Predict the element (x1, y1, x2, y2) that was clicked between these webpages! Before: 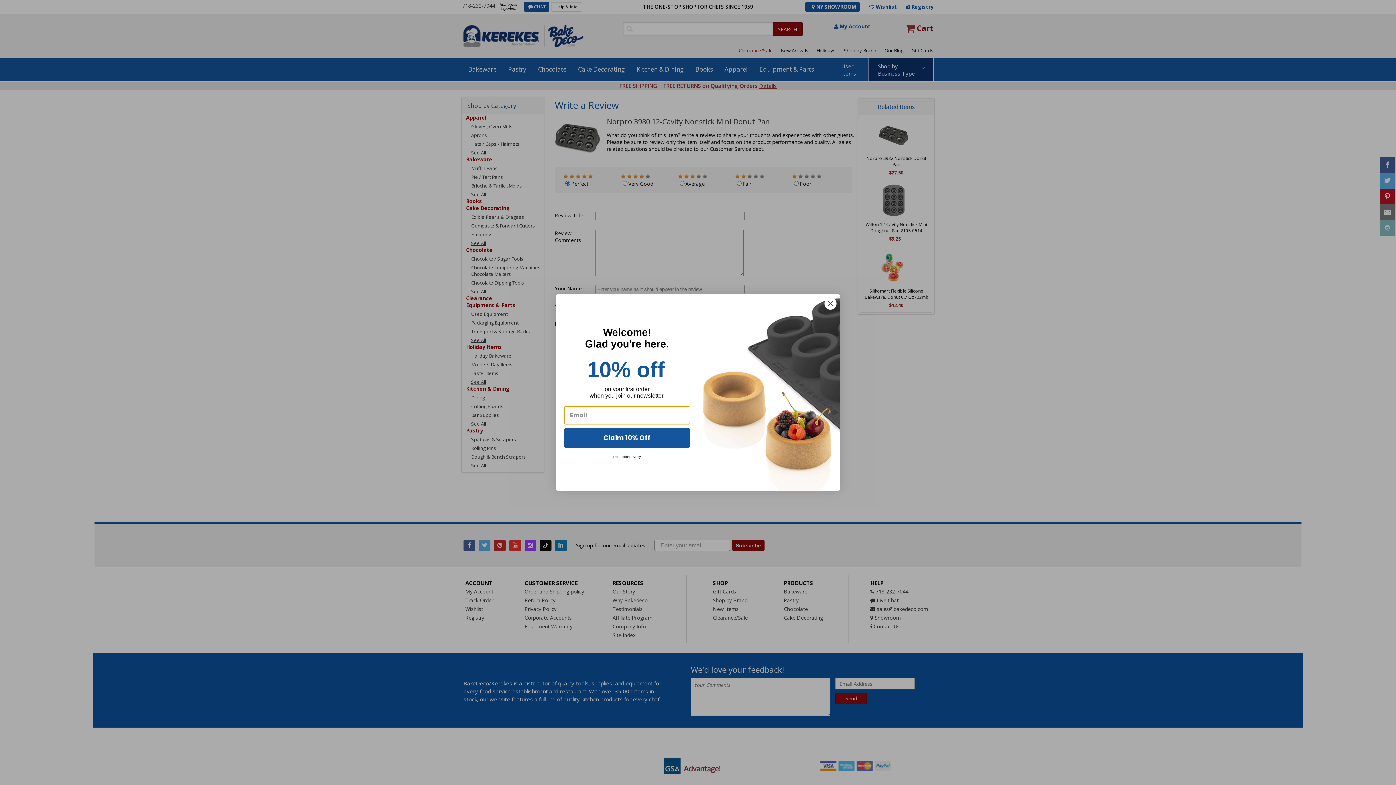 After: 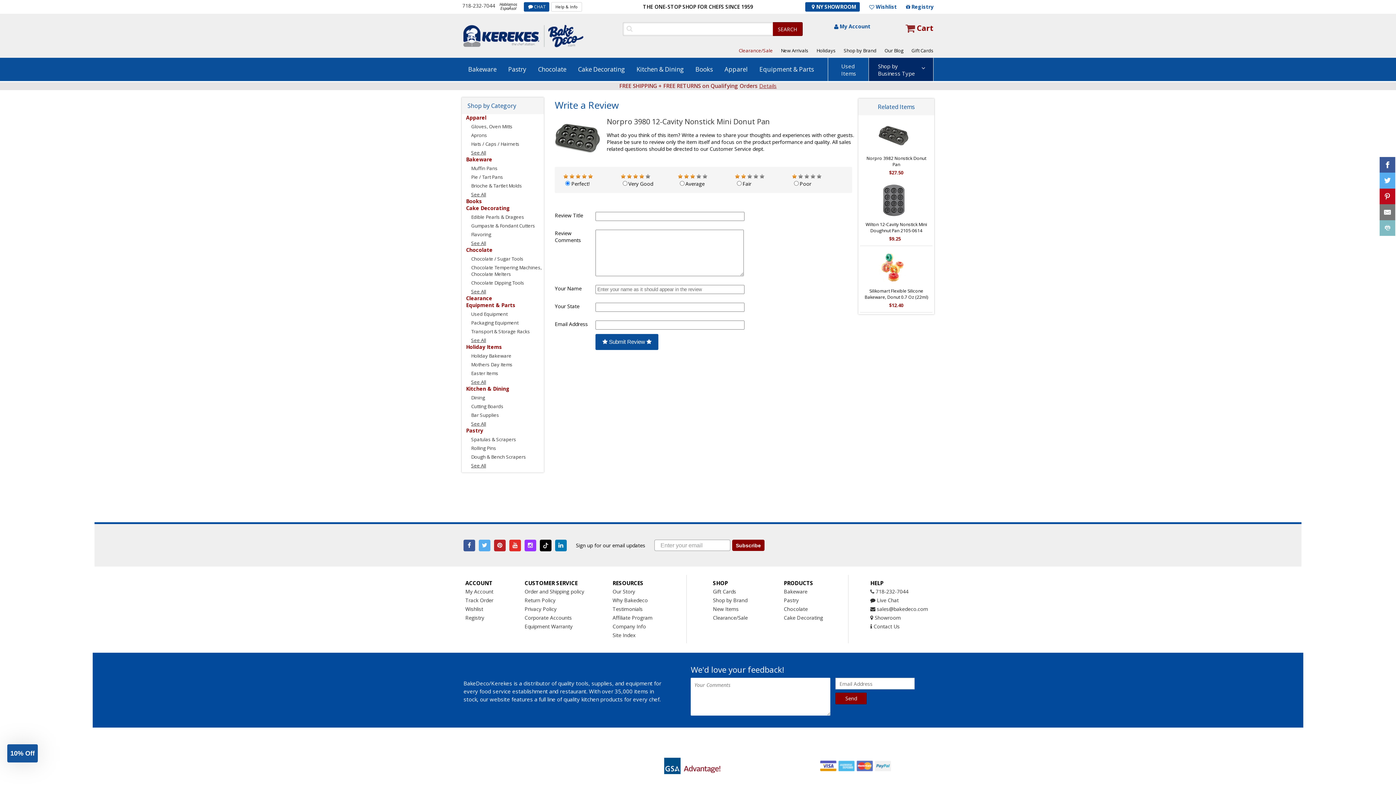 Action: bbox: (824, 297, 837, 310) label: Close dialog